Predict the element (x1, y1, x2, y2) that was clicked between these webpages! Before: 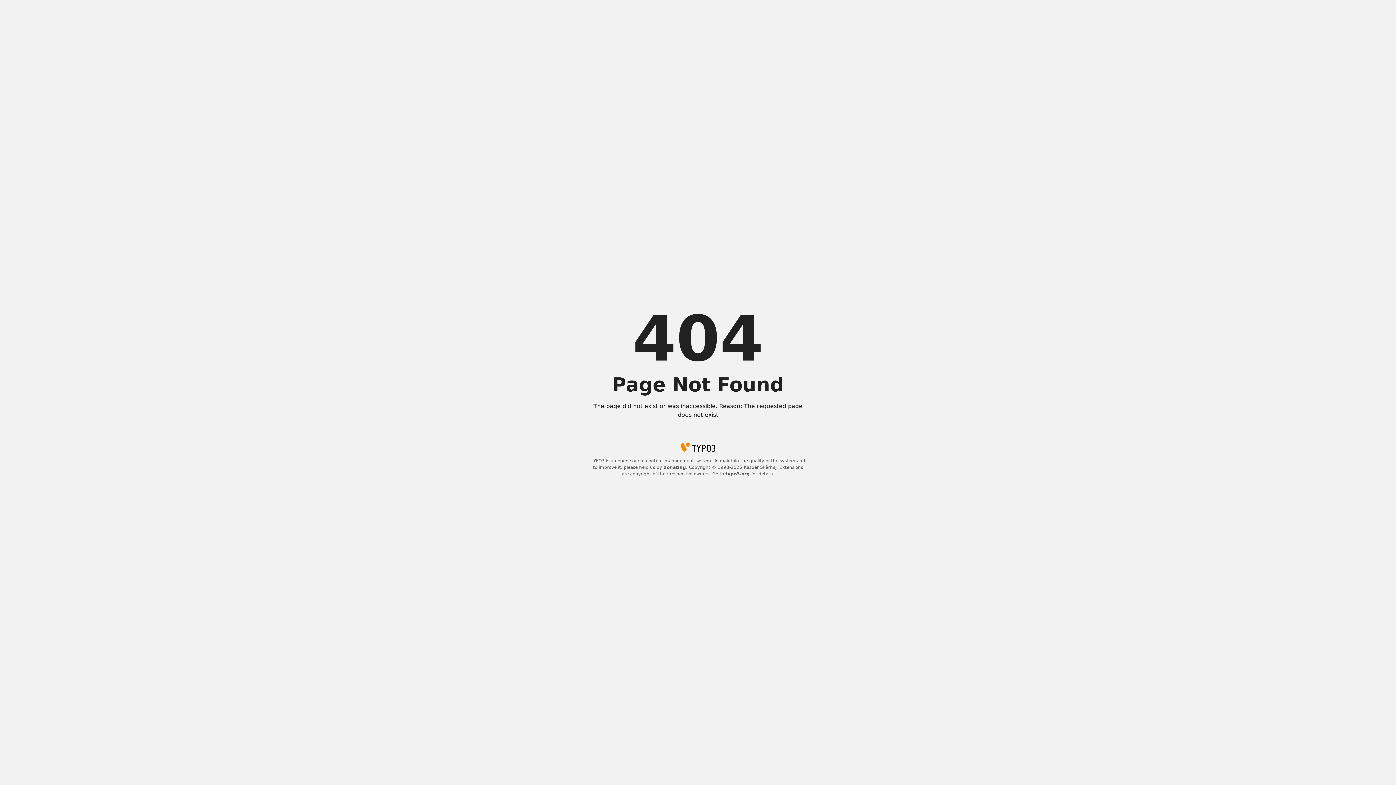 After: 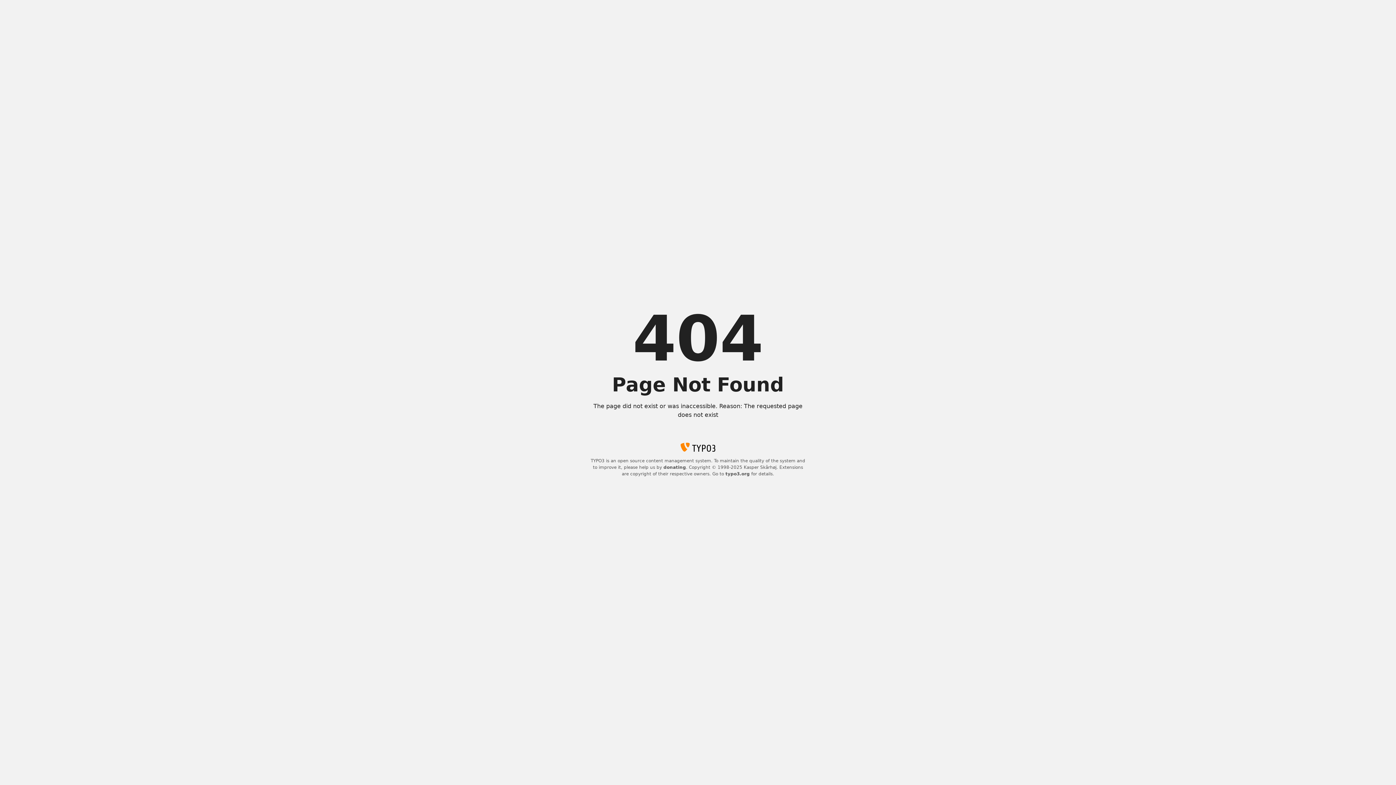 Action: label: donating bbox: (663, 465, 686, 470)